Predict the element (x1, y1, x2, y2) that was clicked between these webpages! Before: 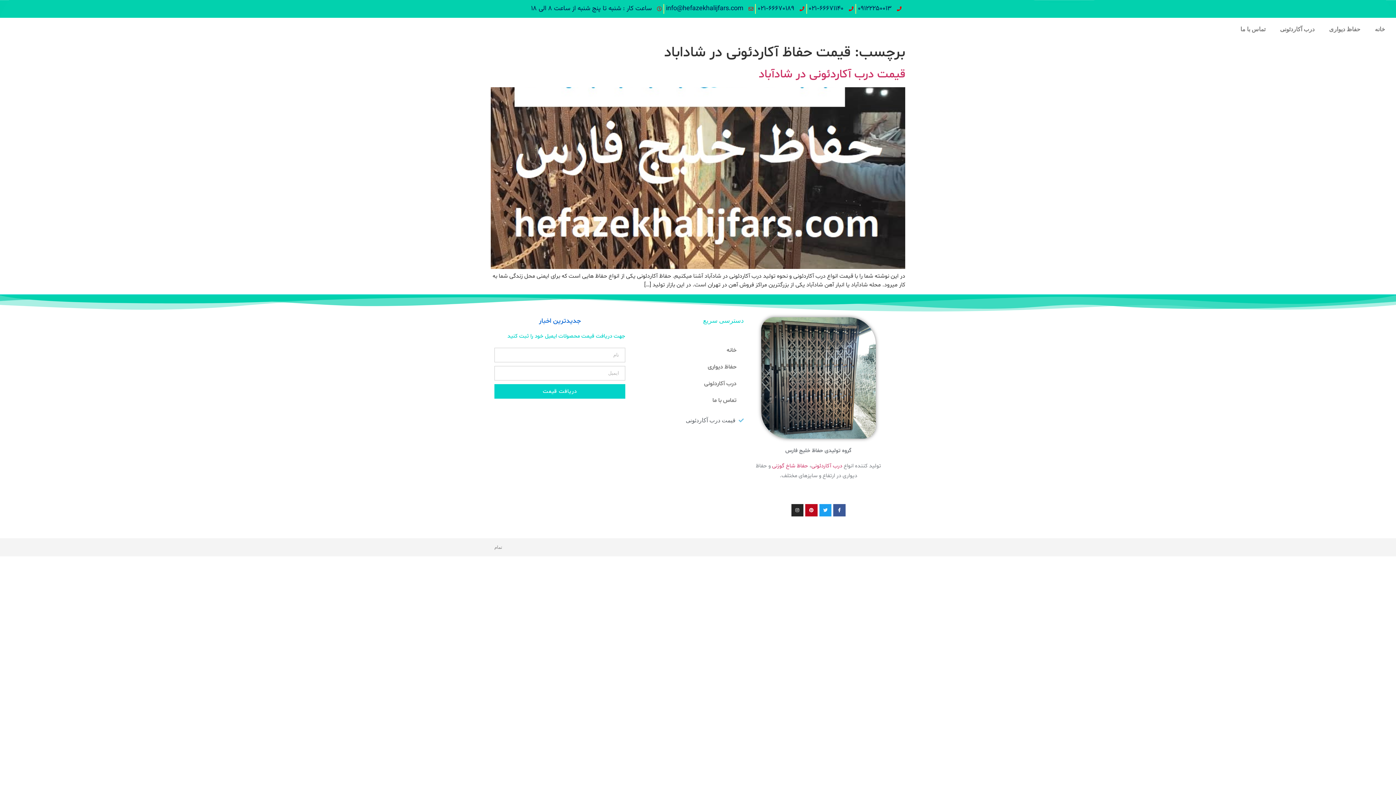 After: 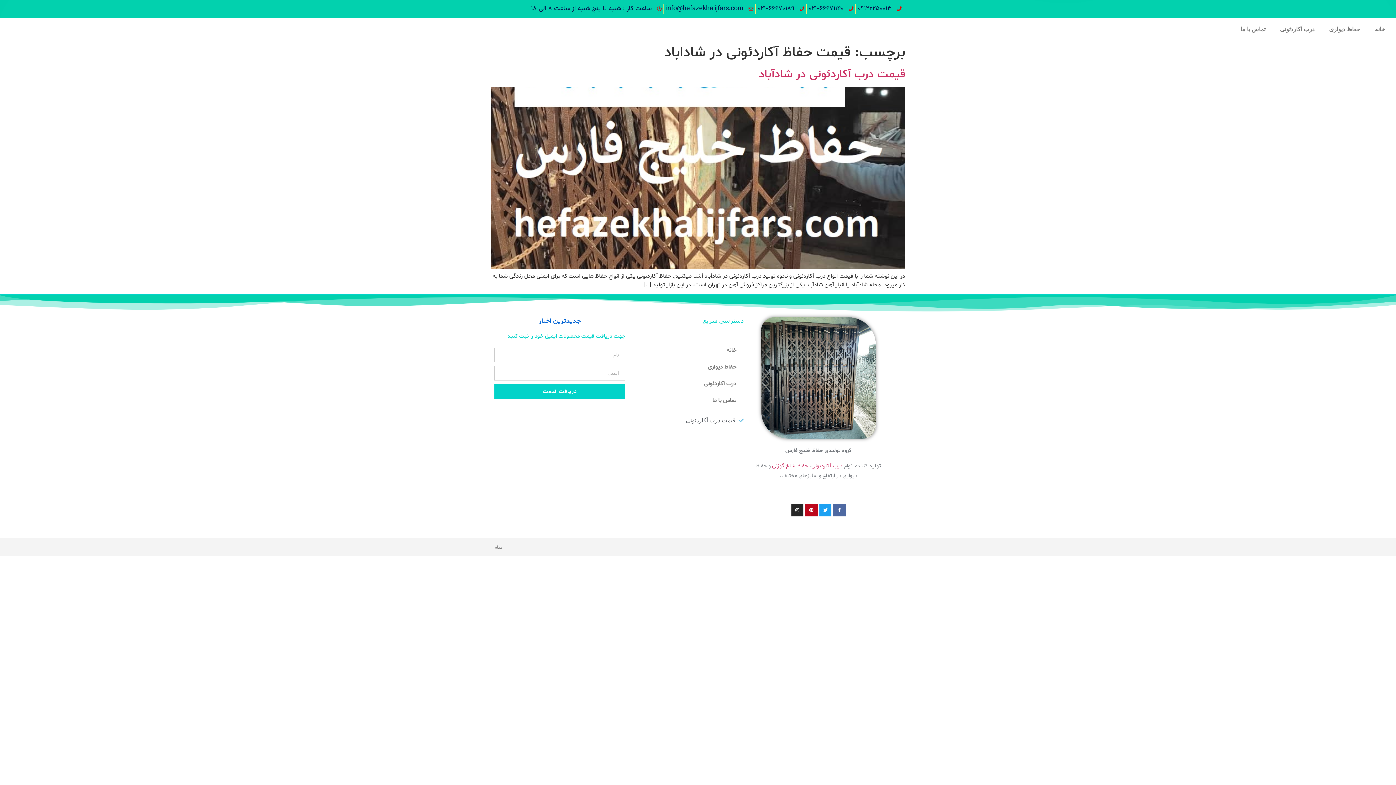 Action: label: Facebook-f bbox: (833, 504, 845, 516)